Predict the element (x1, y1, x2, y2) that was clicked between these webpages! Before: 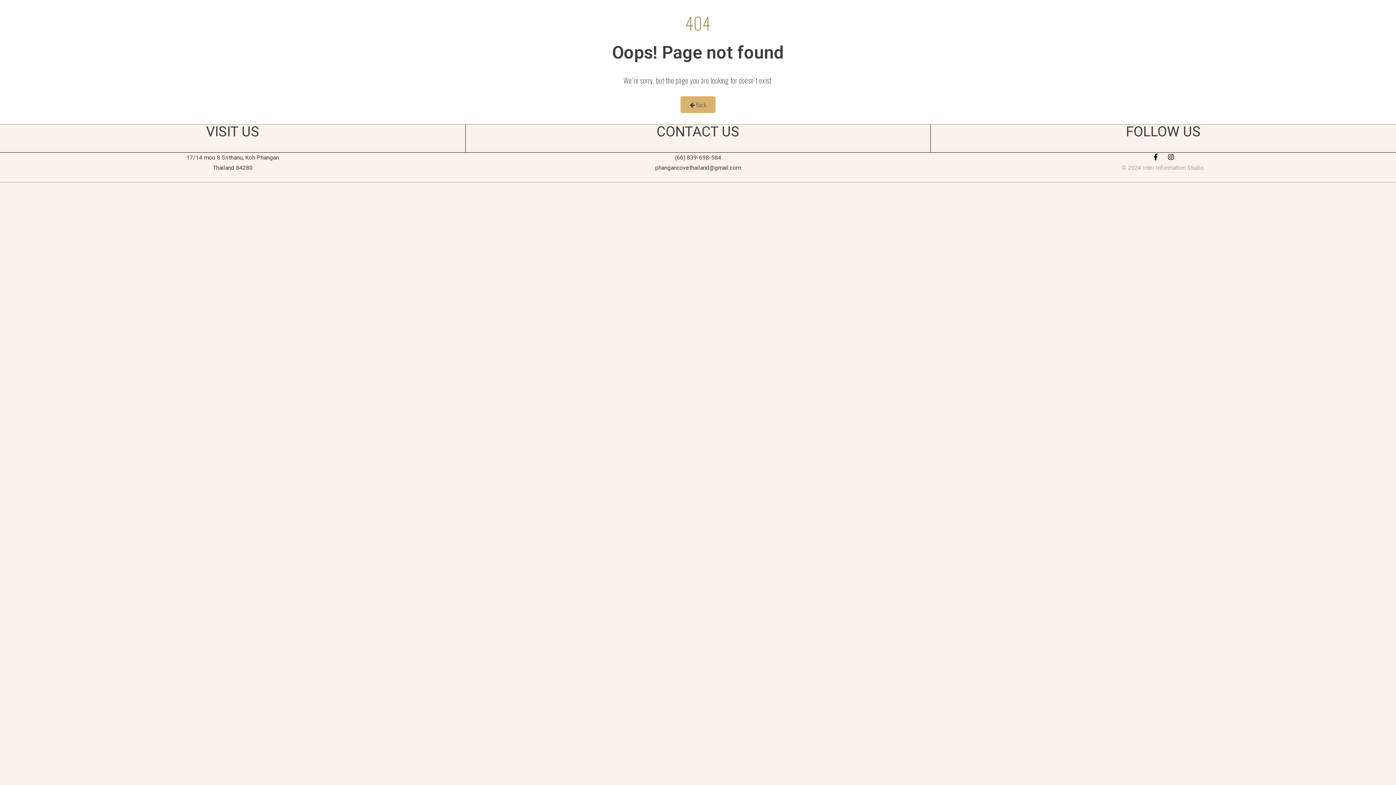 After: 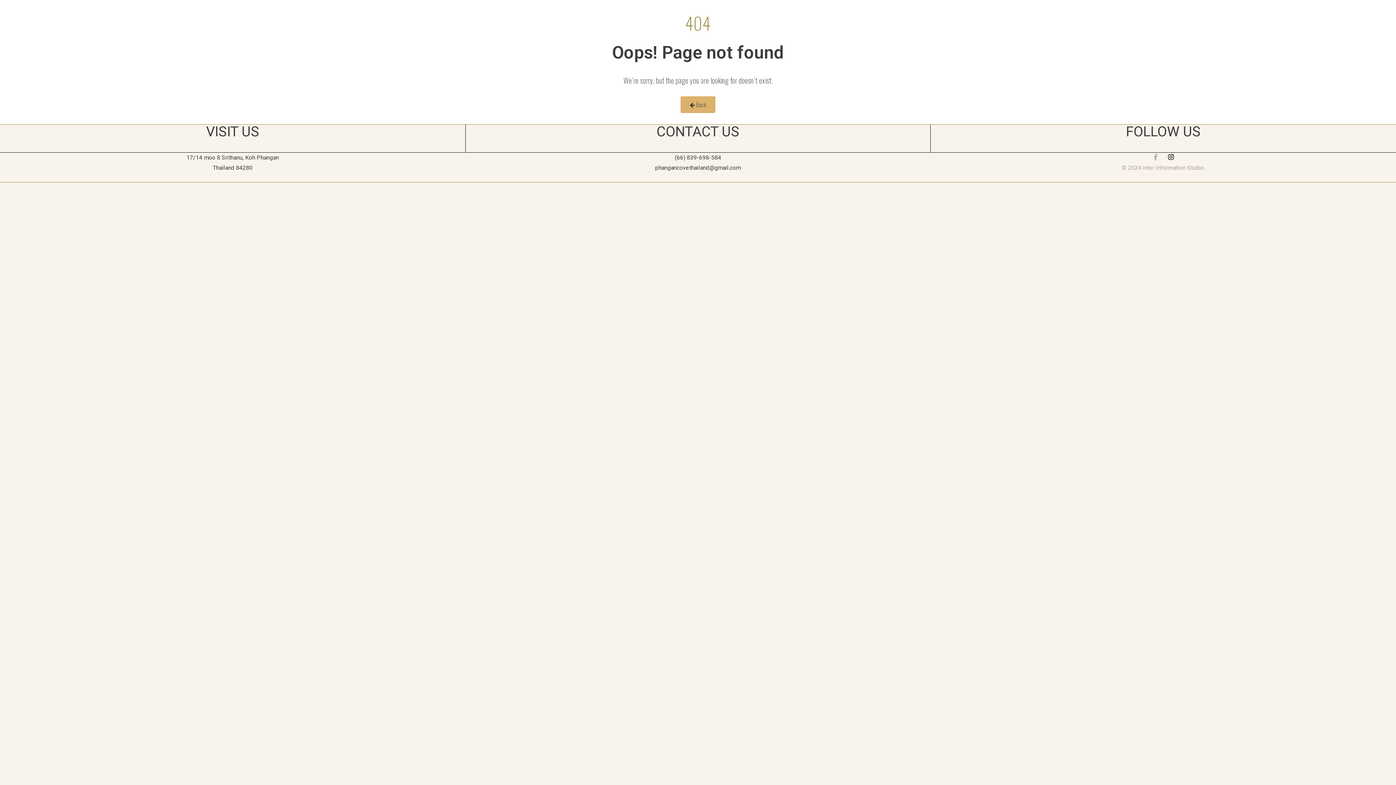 Action: label: Facebook-f bbox: (1152, 153, 1159, 160)